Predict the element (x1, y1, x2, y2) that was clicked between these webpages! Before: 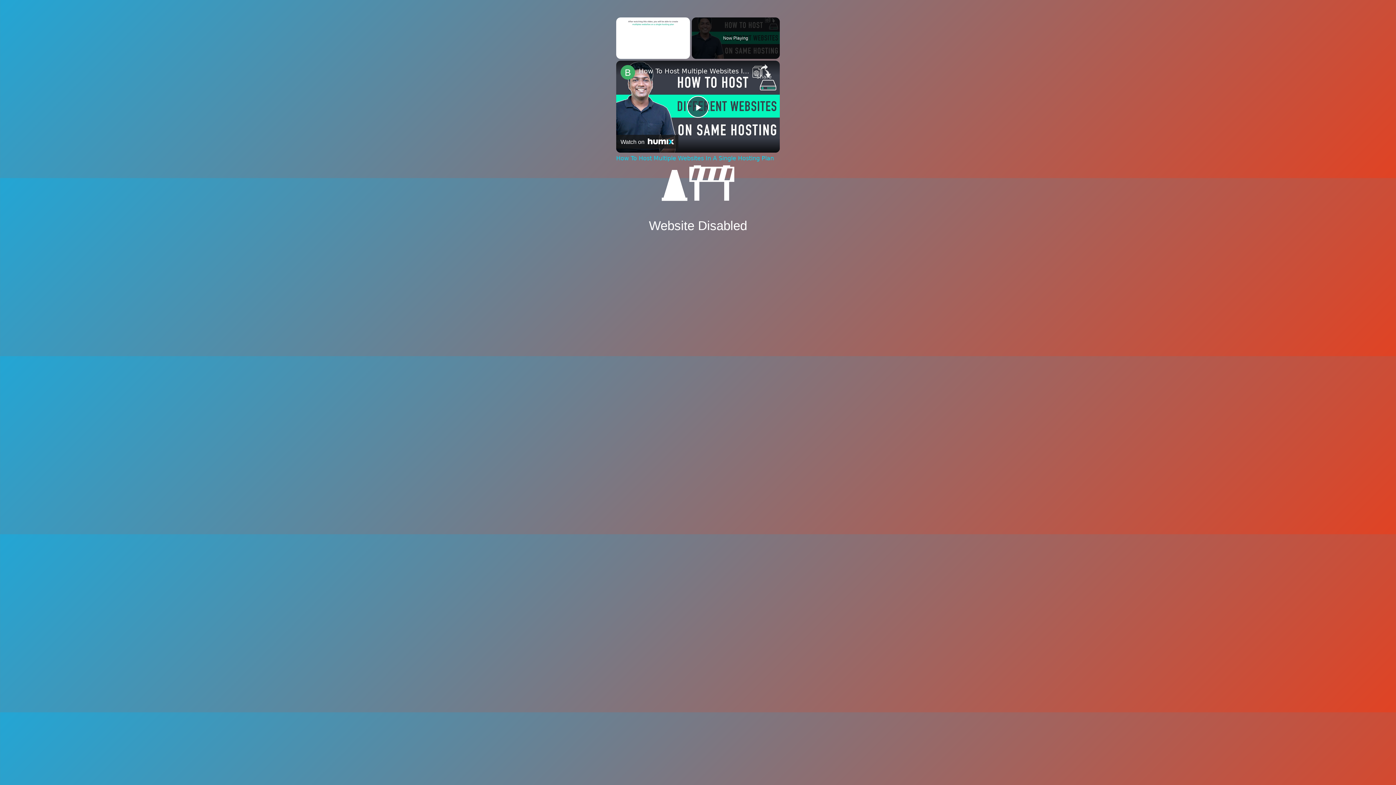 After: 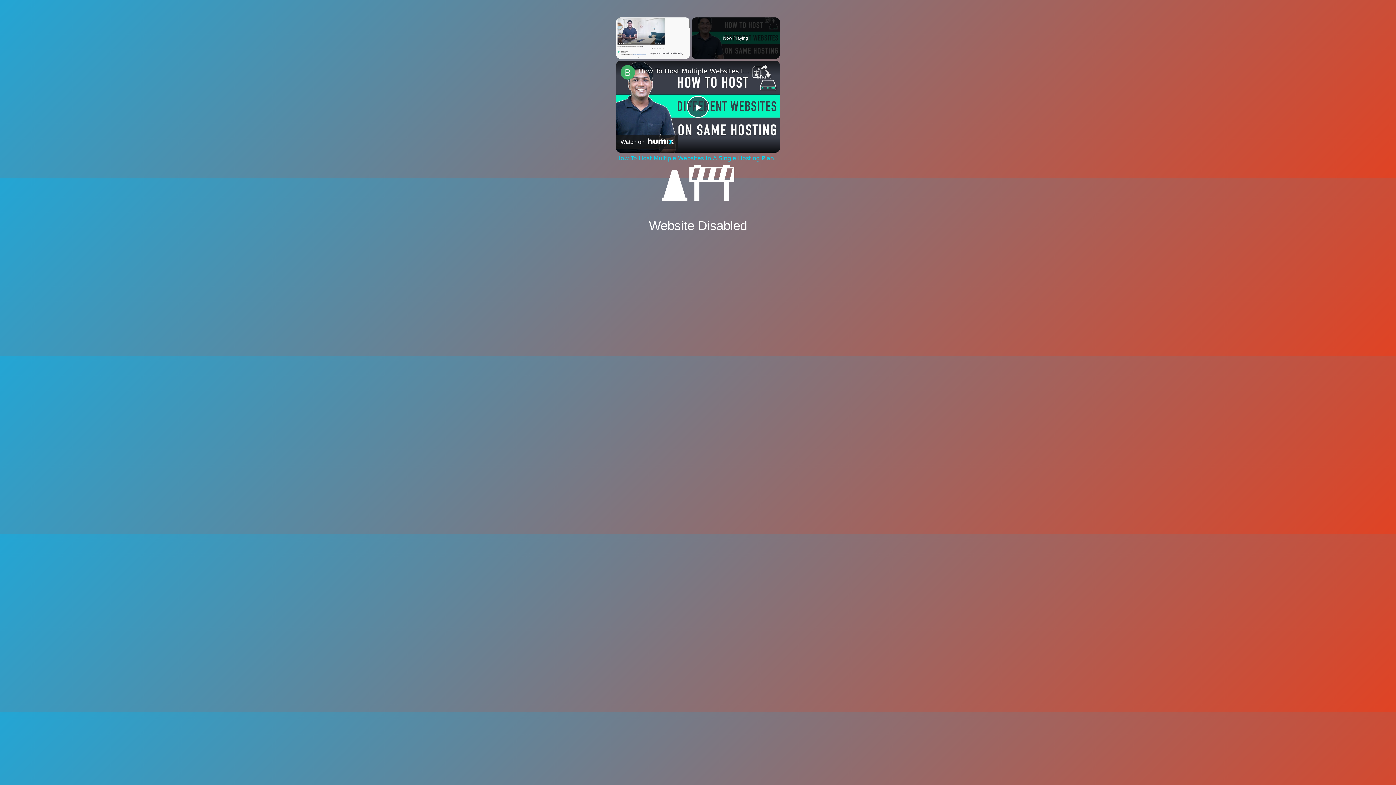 Action: label: Watch on Humix bbox: (616, 134, 678, 148)